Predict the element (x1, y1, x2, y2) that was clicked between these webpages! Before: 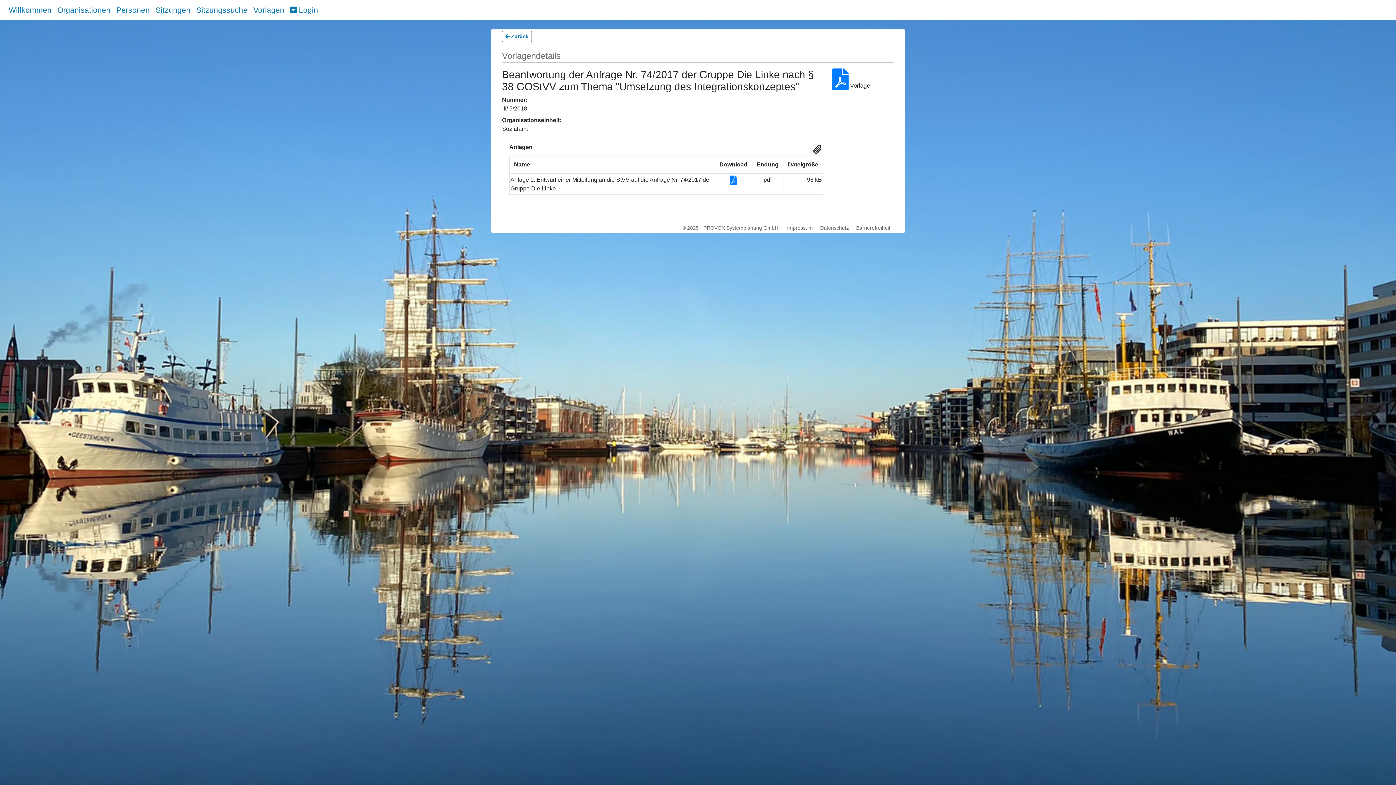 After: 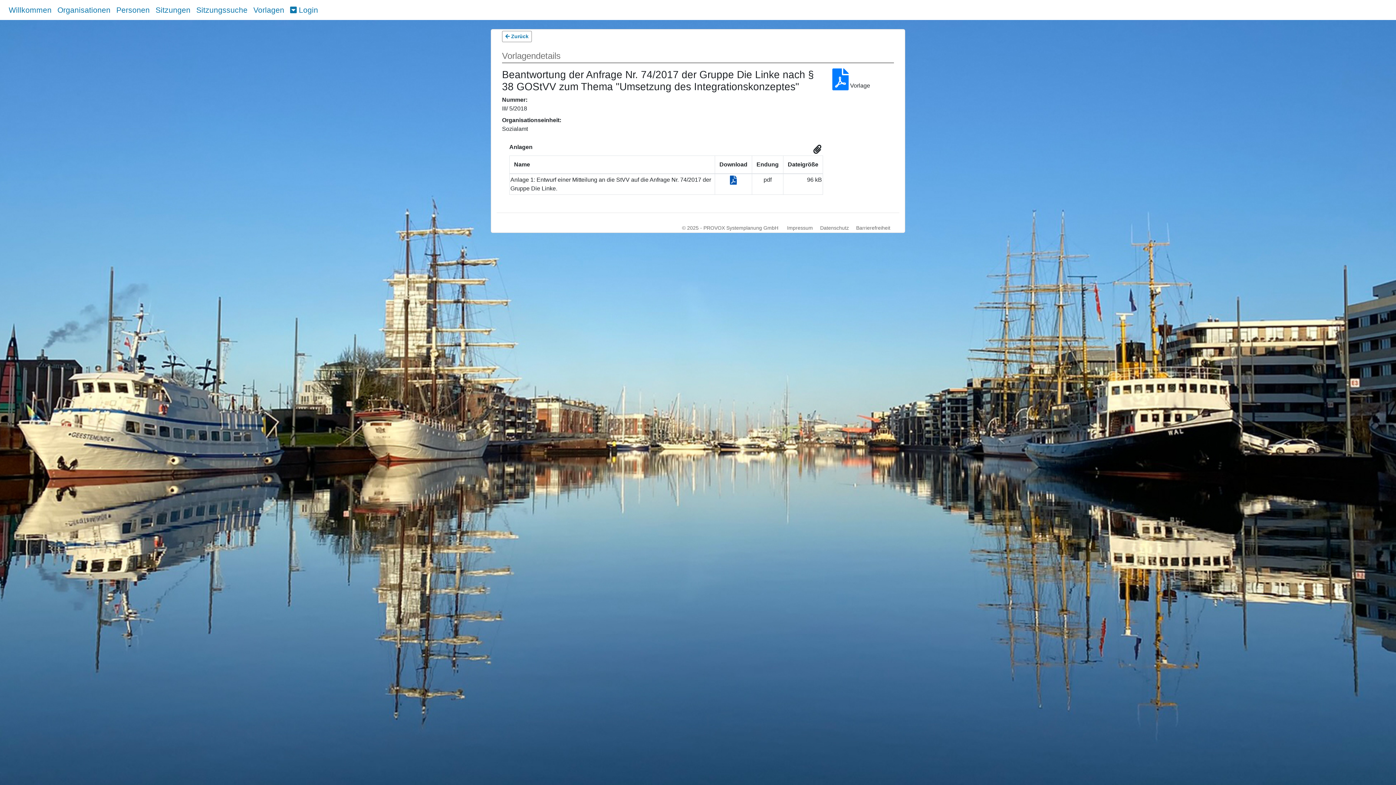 Action: bbox: (730, 178, 737, 184) label: Link zur Datei